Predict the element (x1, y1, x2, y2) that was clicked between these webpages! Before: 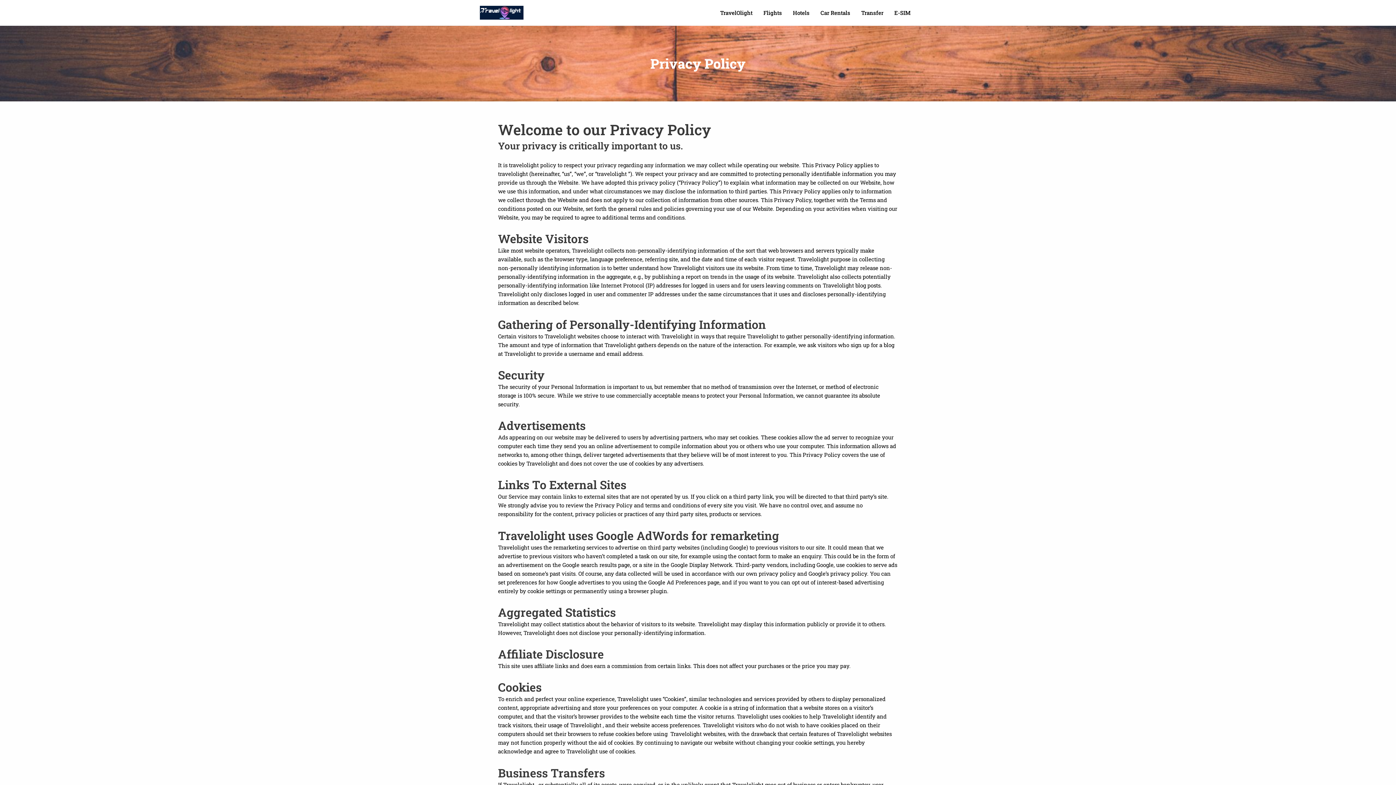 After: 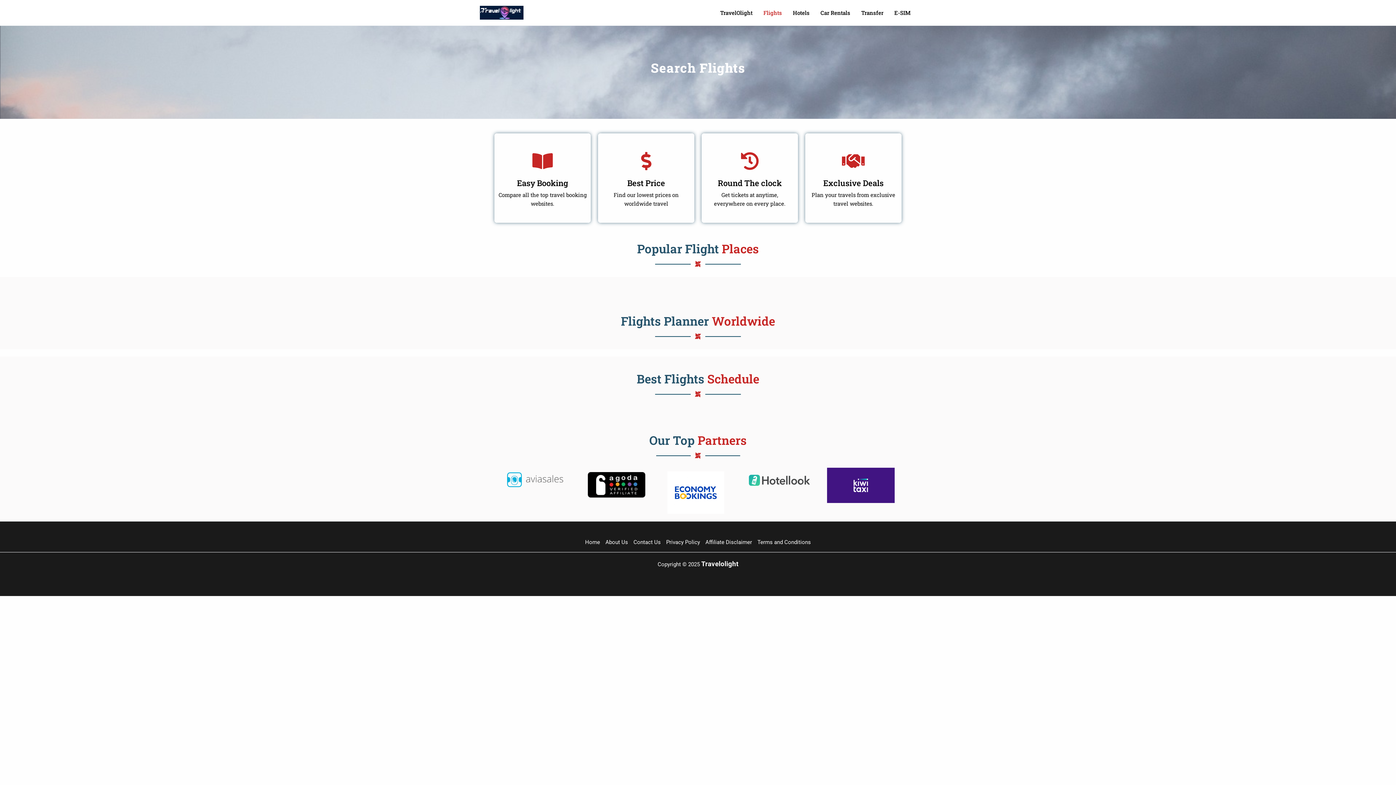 Action: bbox: (758, 0, 787, 25) label: Flights